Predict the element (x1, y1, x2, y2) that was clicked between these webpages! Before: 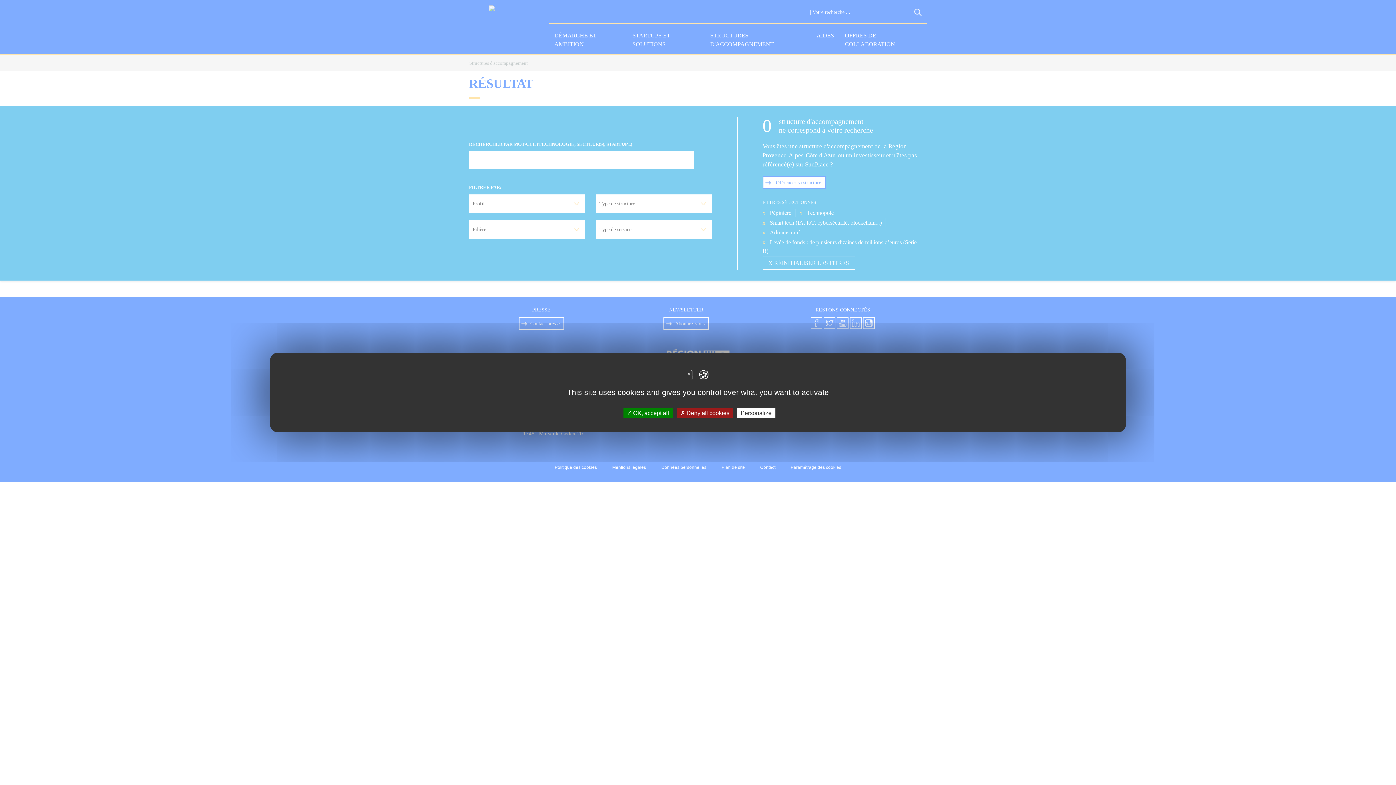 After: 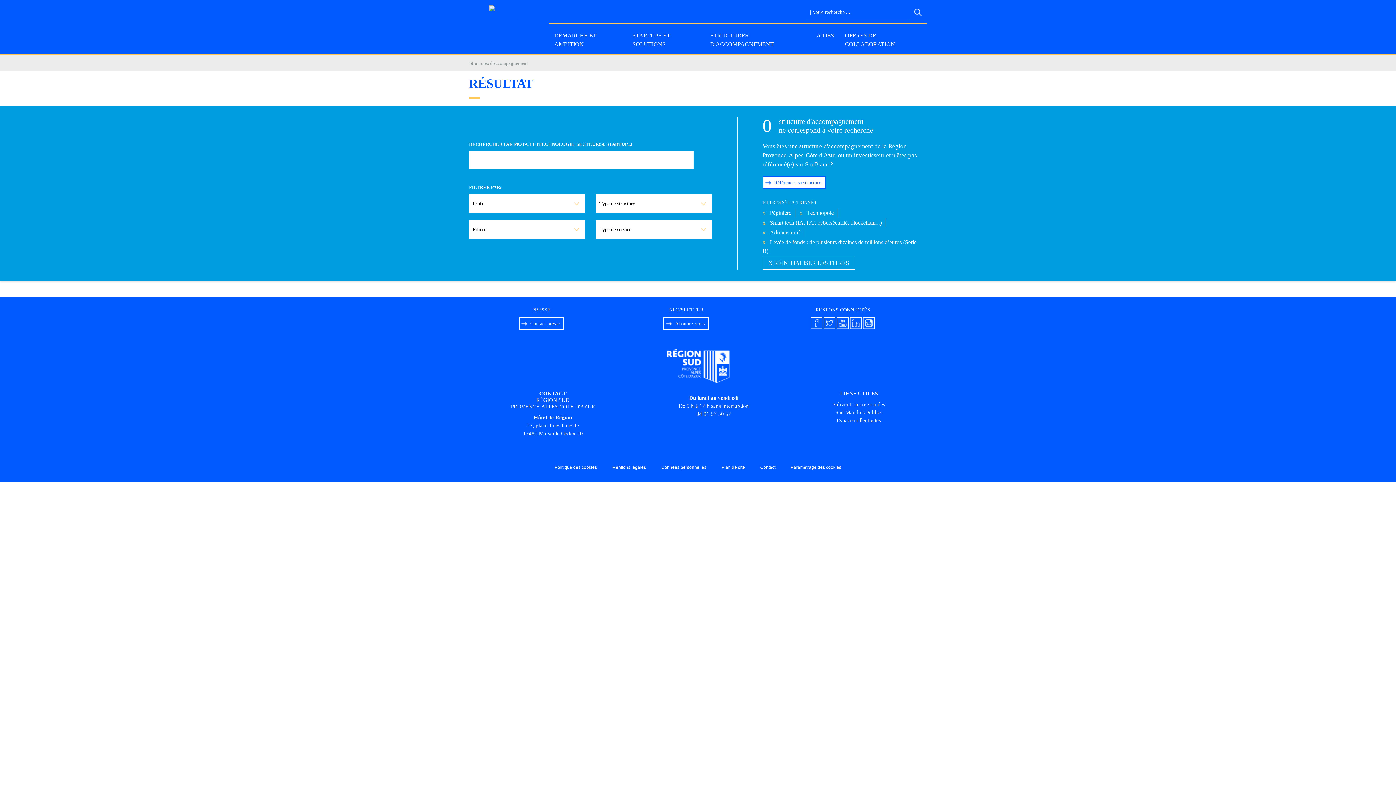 Action: bbox: (676, 408, 733, 418) label:  Deny all cookies